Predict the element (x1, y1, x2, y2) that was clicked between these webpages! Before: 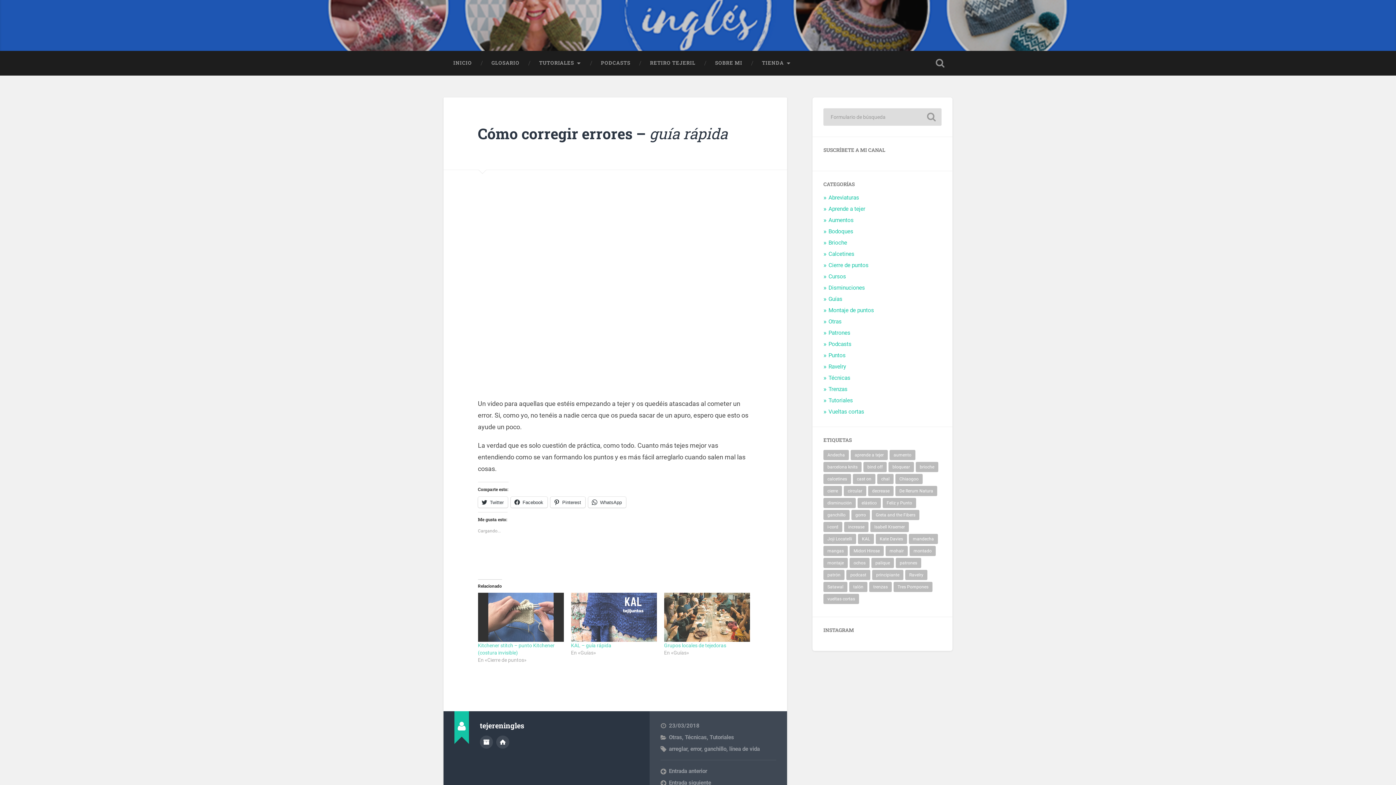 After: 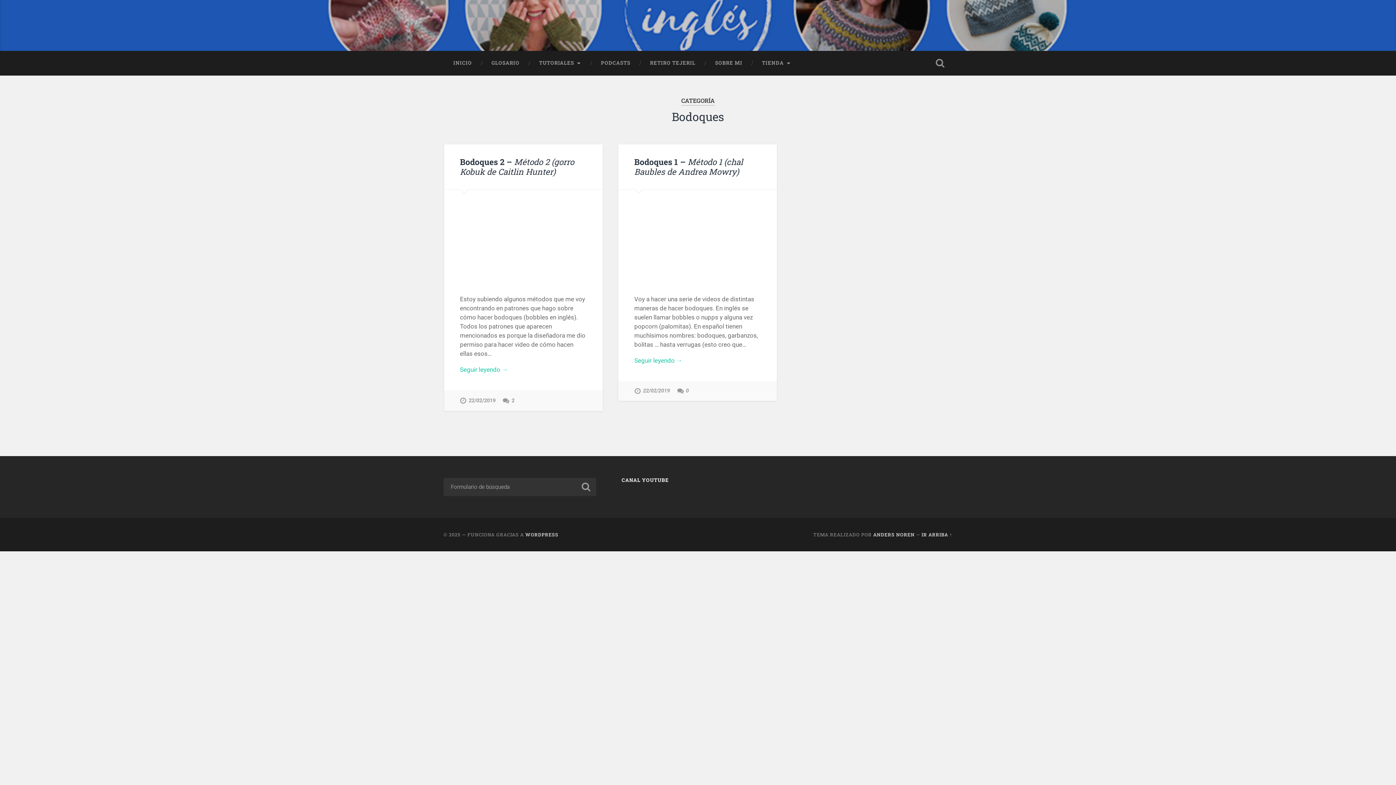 Action: bbox: (828, 228, 853, 234) label: Bodoques